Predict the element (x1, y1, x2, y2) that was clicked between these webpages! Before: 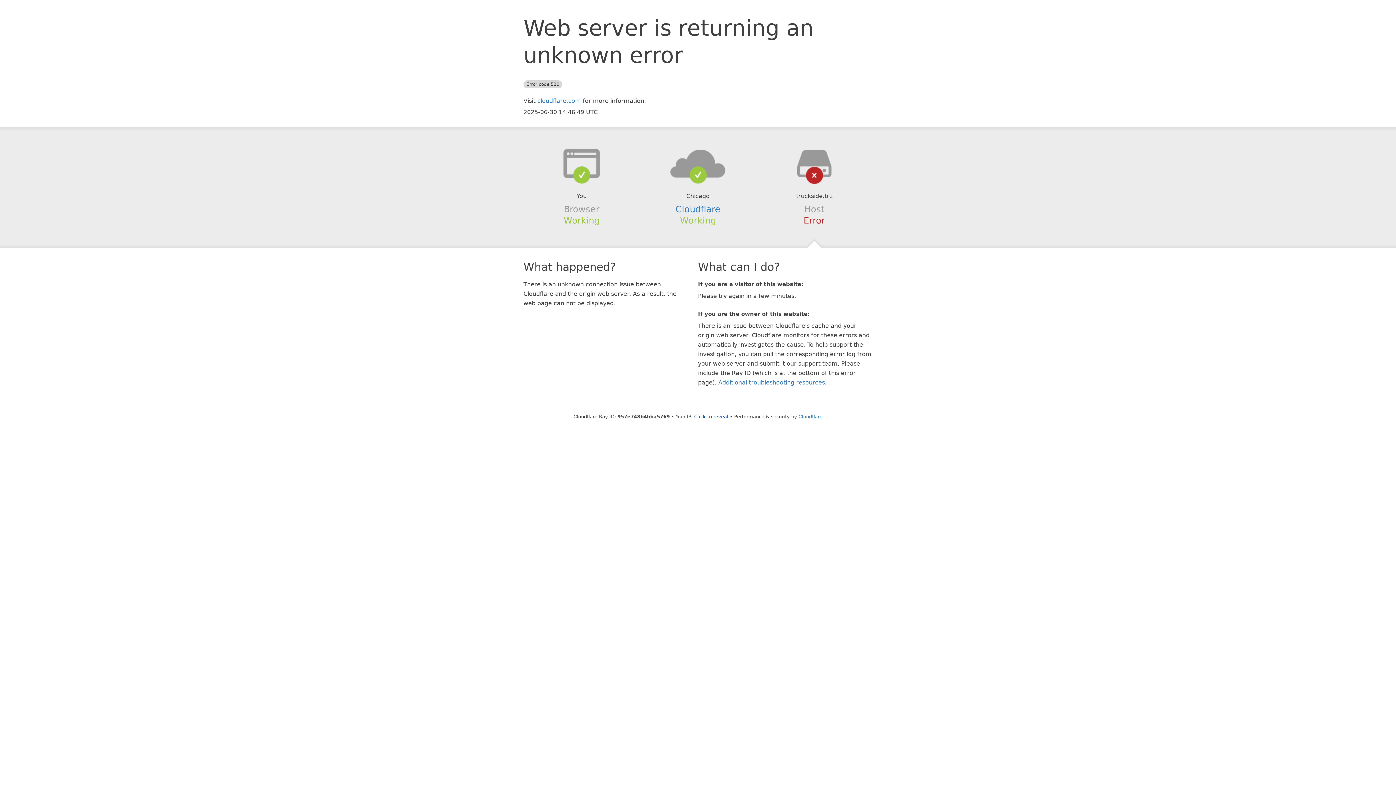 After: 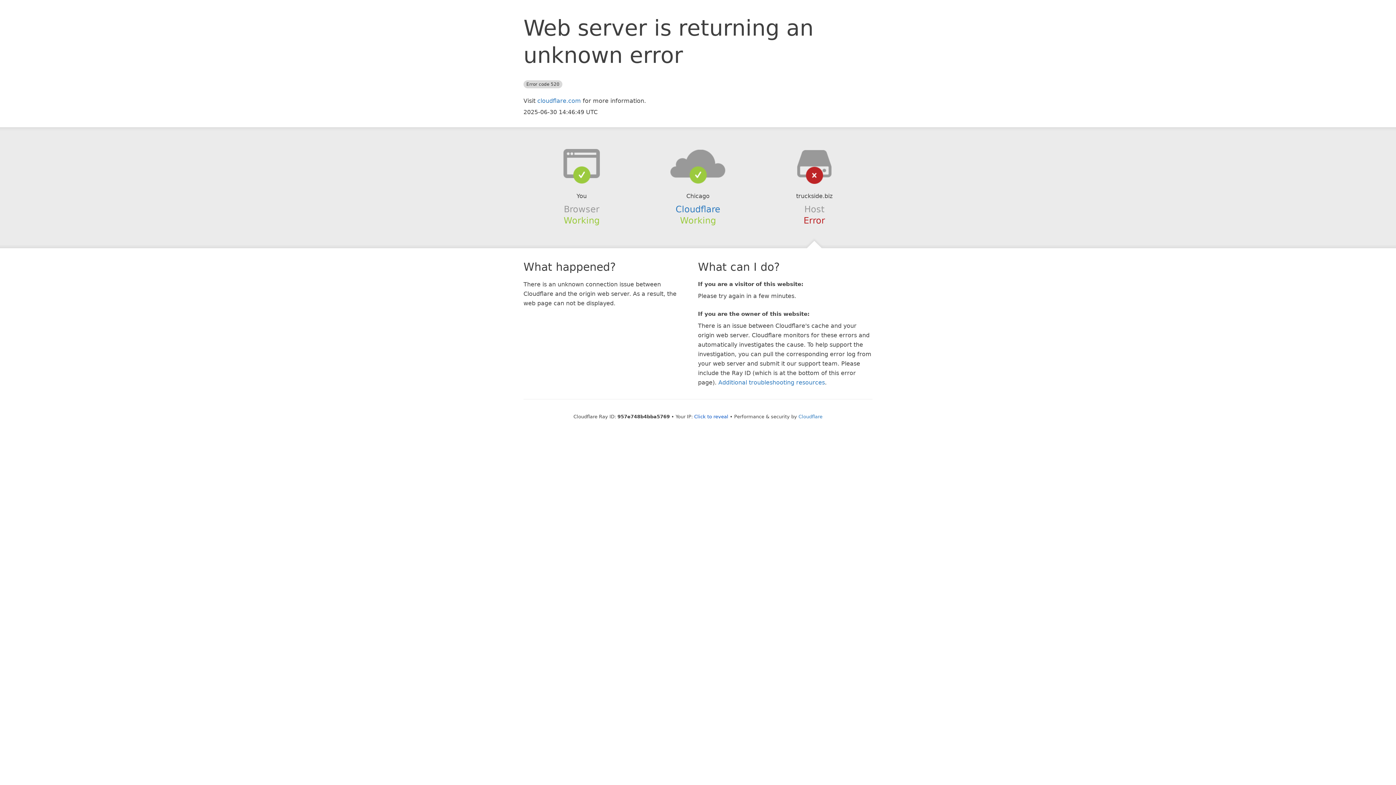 Action: bbox: (639, 148, 756, 178)